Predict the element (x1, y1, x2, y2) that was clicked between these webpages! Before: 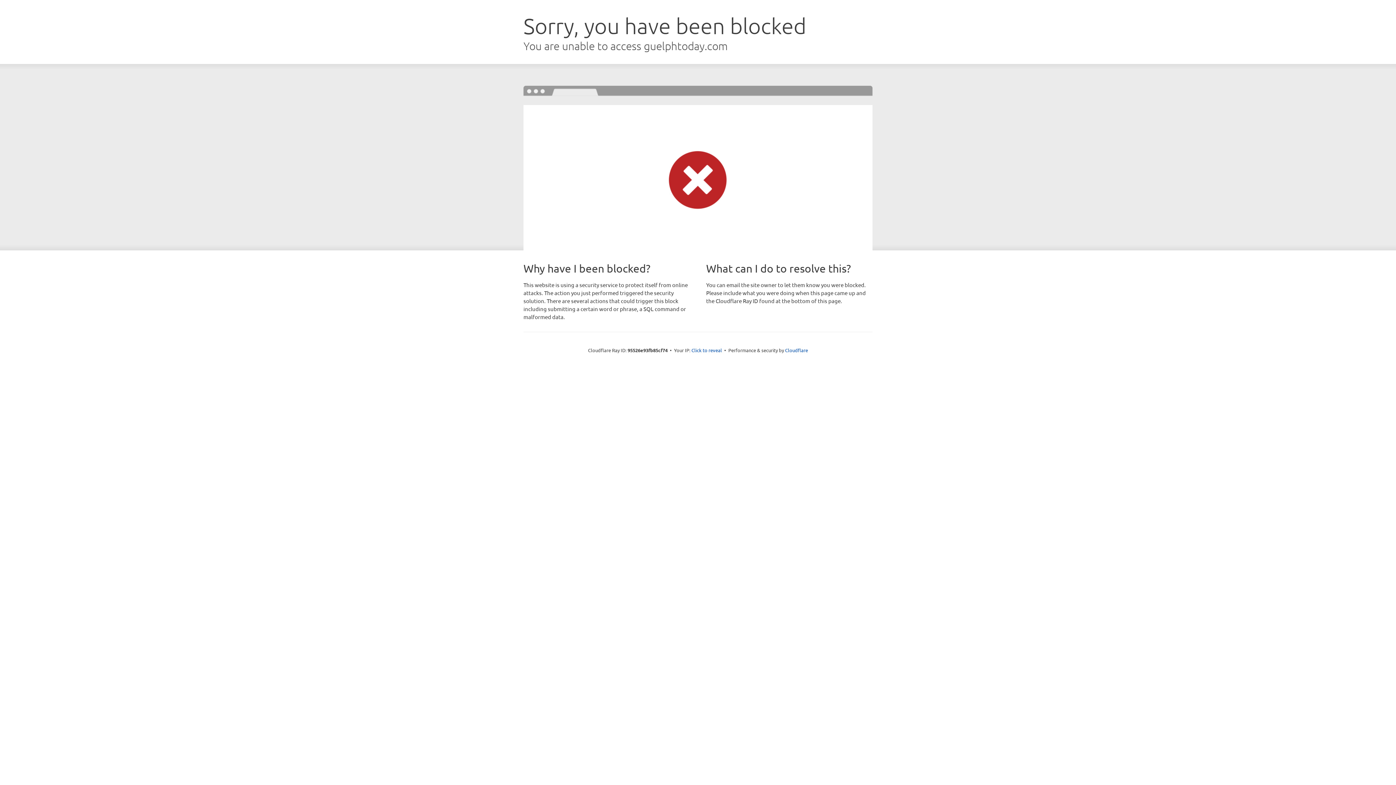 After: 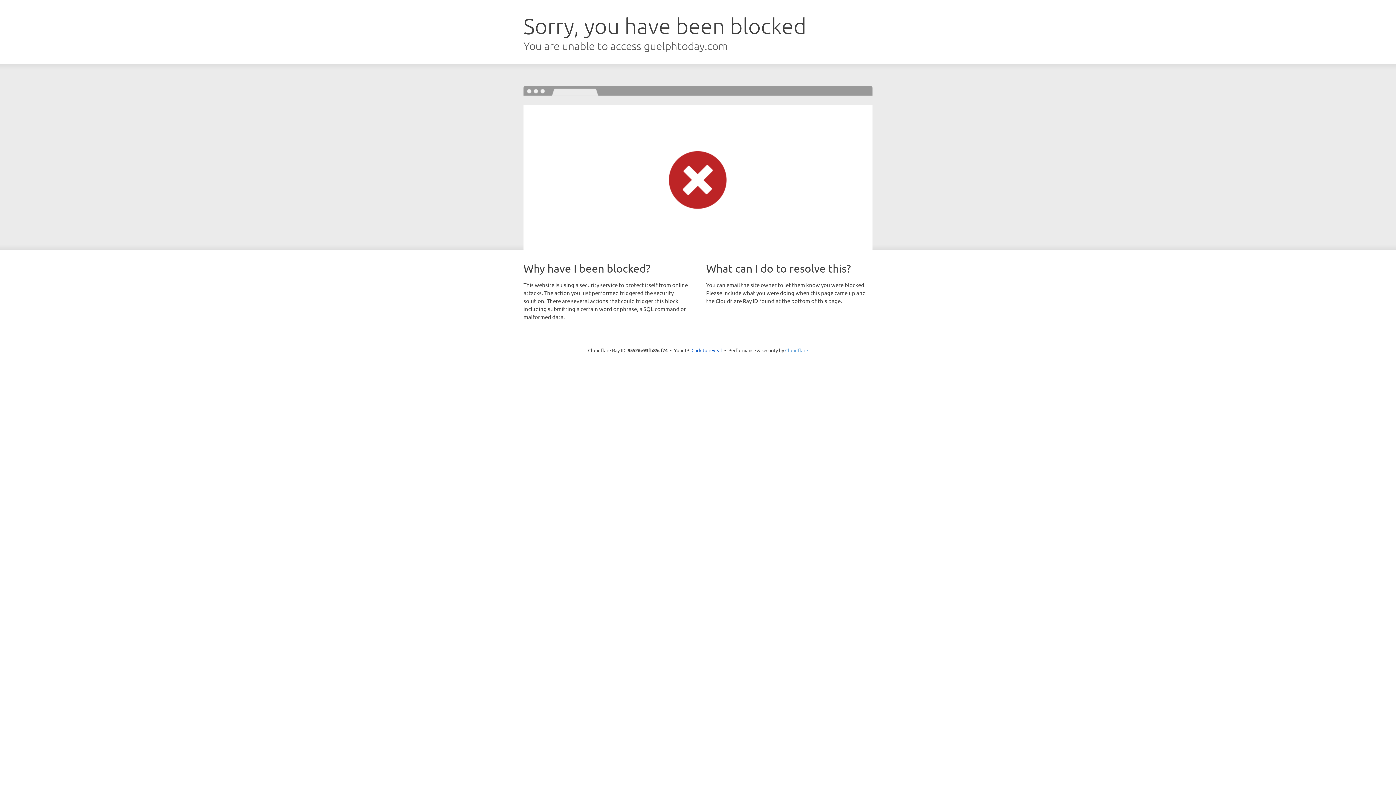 Action: bbox: (785, 347, 808, 353) label: Cloudflare